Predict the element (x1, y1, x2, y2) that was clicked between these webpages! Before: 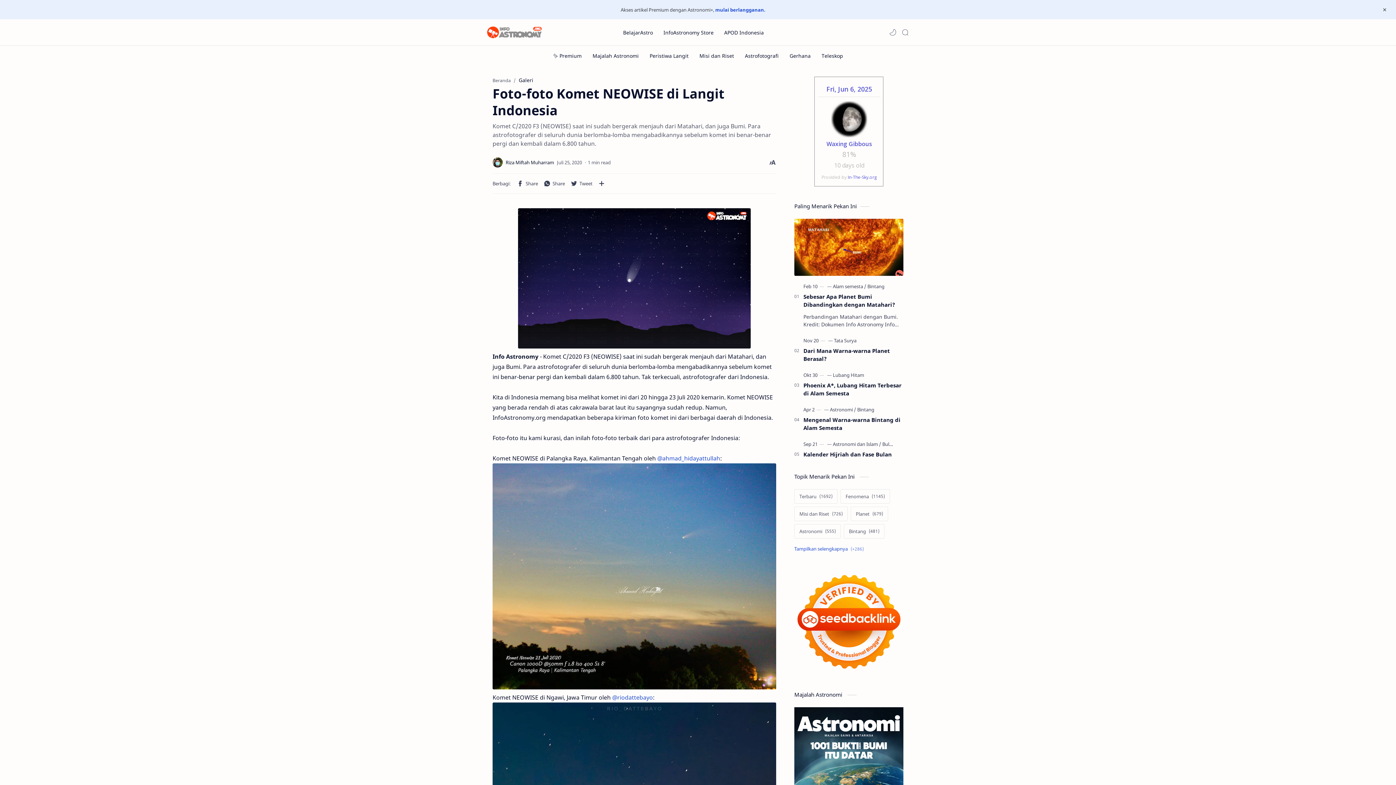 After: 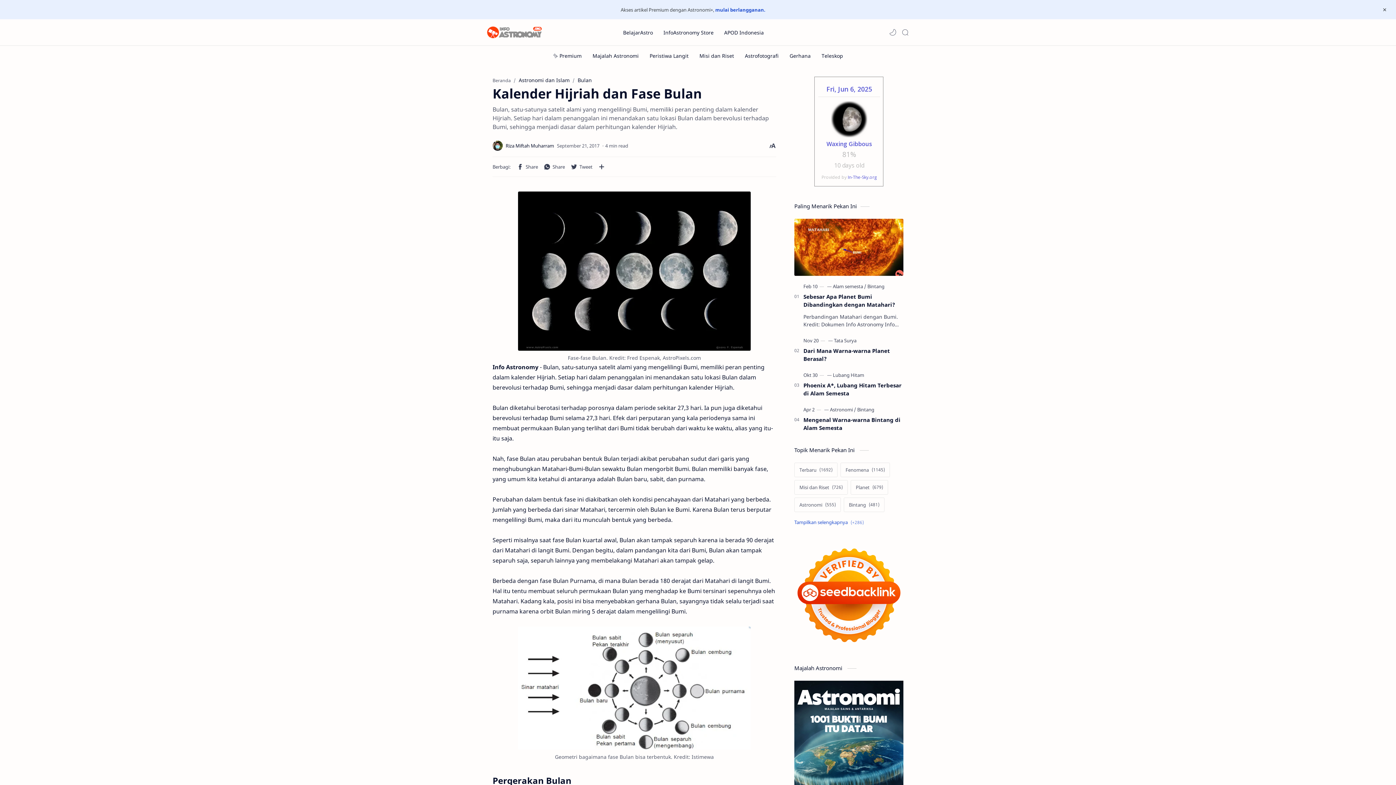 Action: label: Kalender Hijriah dan Fase Bulan bbox: (803, 450, 903, 458)